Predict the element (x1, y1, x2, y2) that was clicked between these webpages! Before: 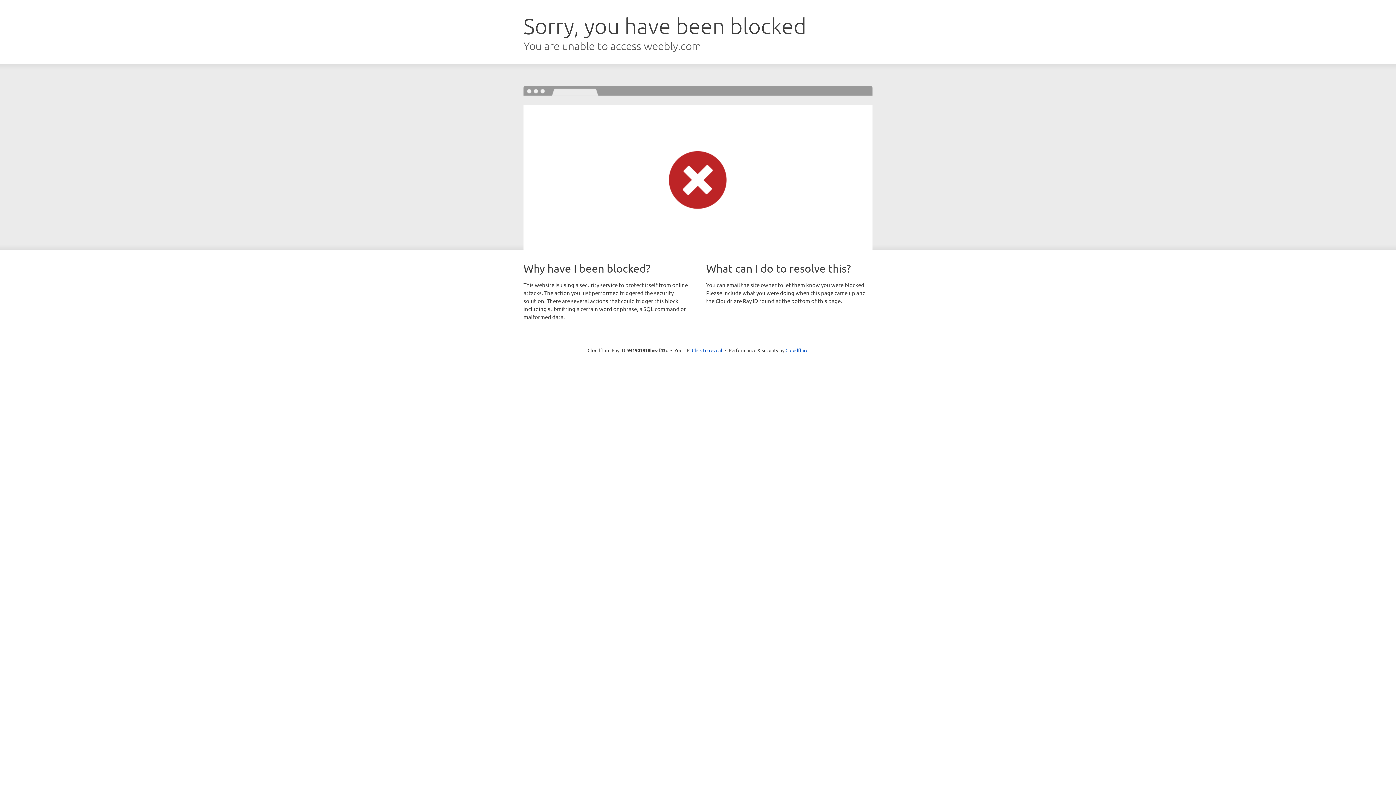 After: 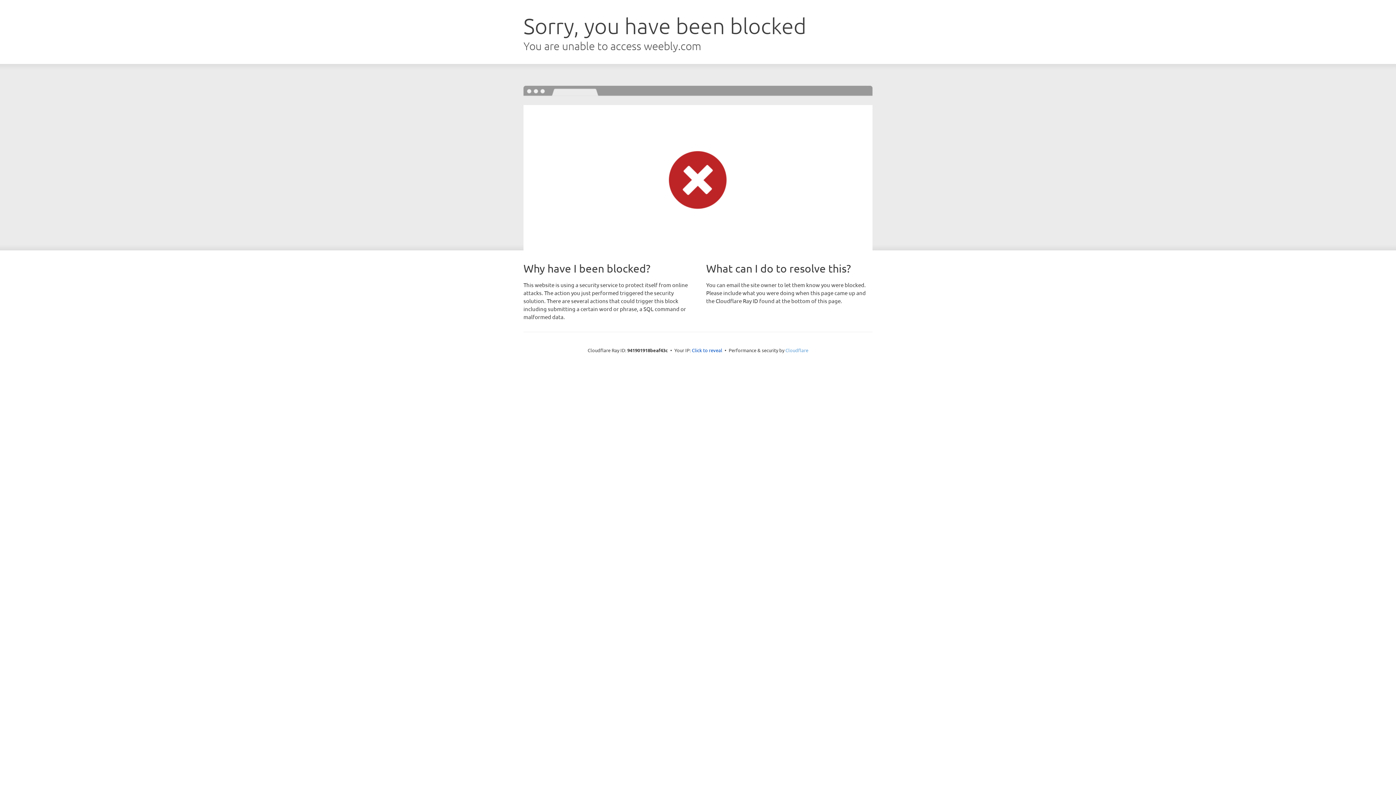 Action: bbox: (785, 347, 808, 353) label: Cloudflare